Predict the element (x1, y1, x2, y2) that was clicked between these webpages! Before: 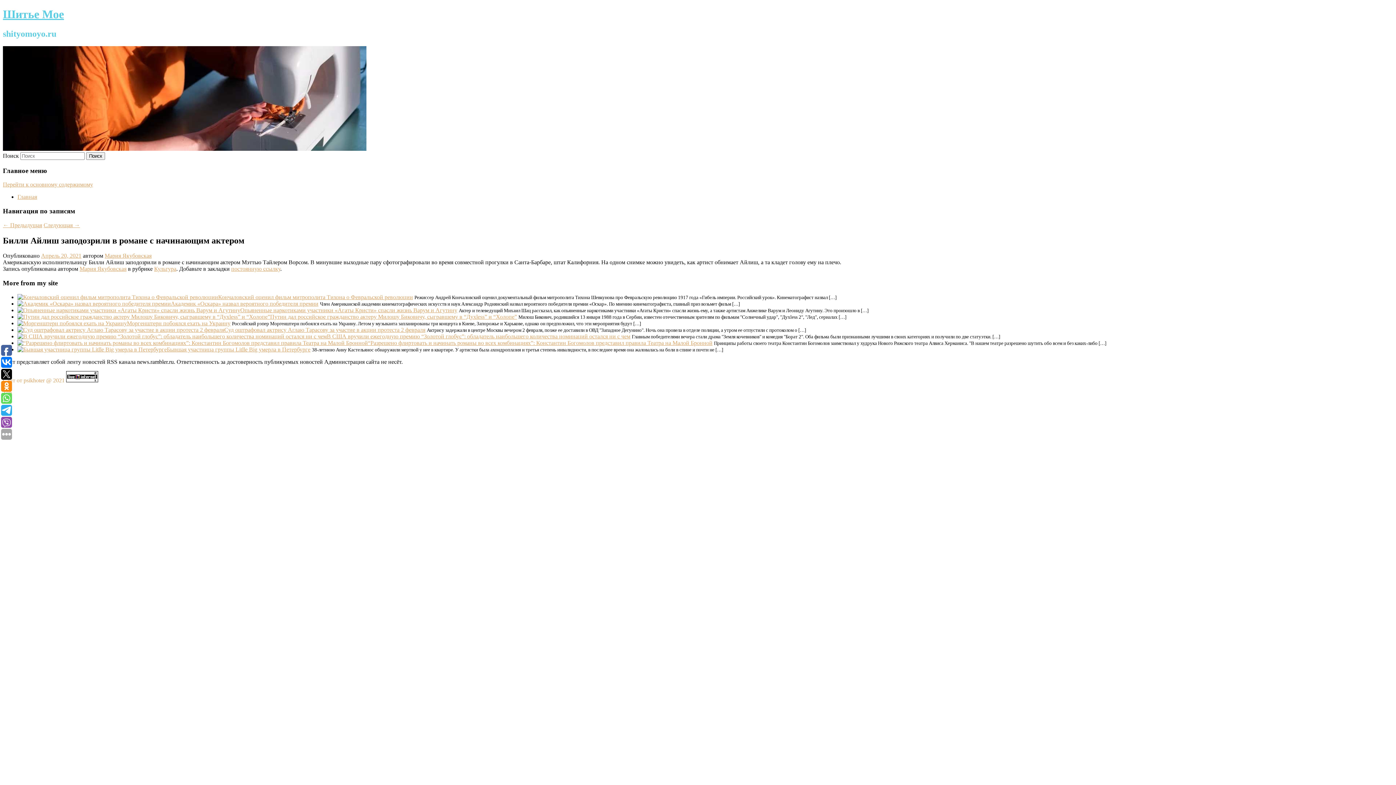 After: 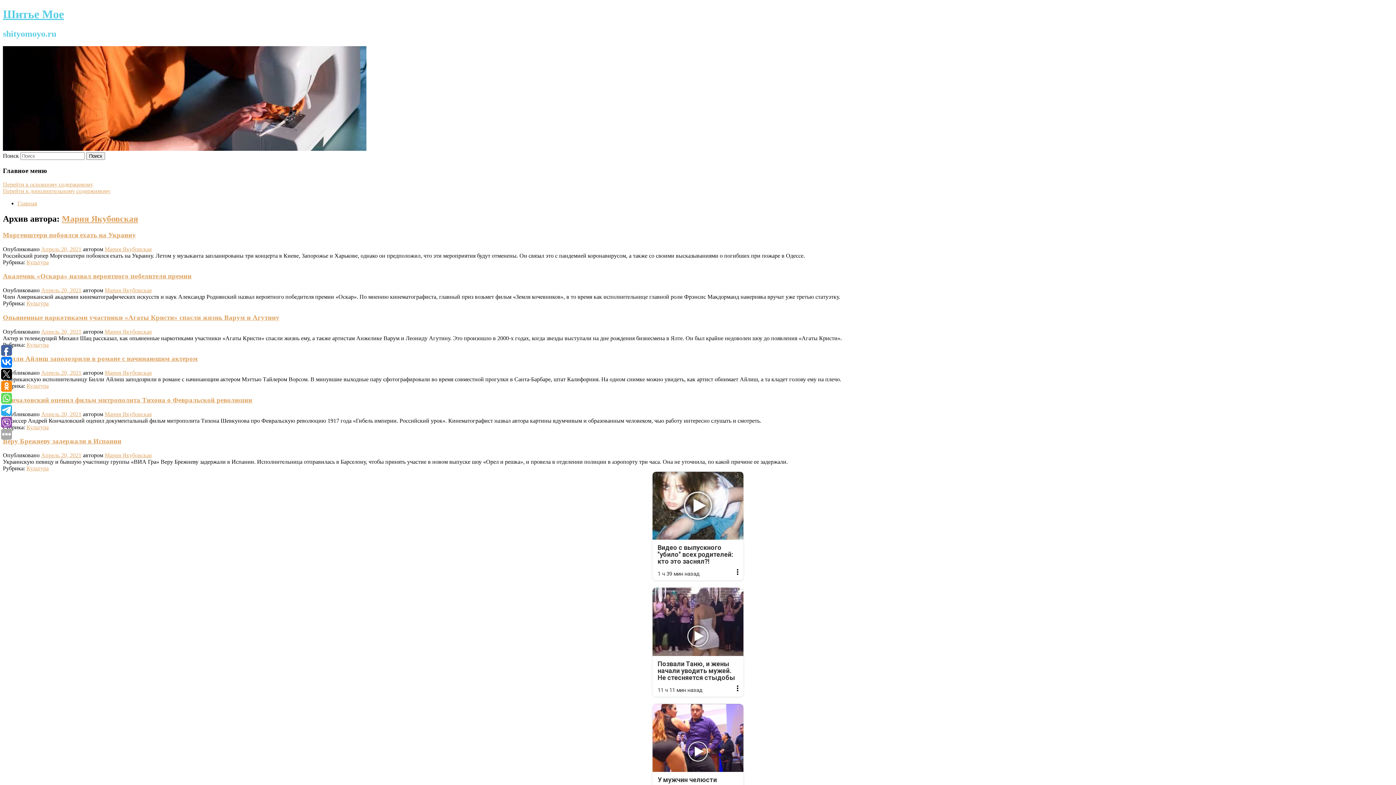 Action: bbox: (79, 265, 126, 272) label: Мария Якубовская